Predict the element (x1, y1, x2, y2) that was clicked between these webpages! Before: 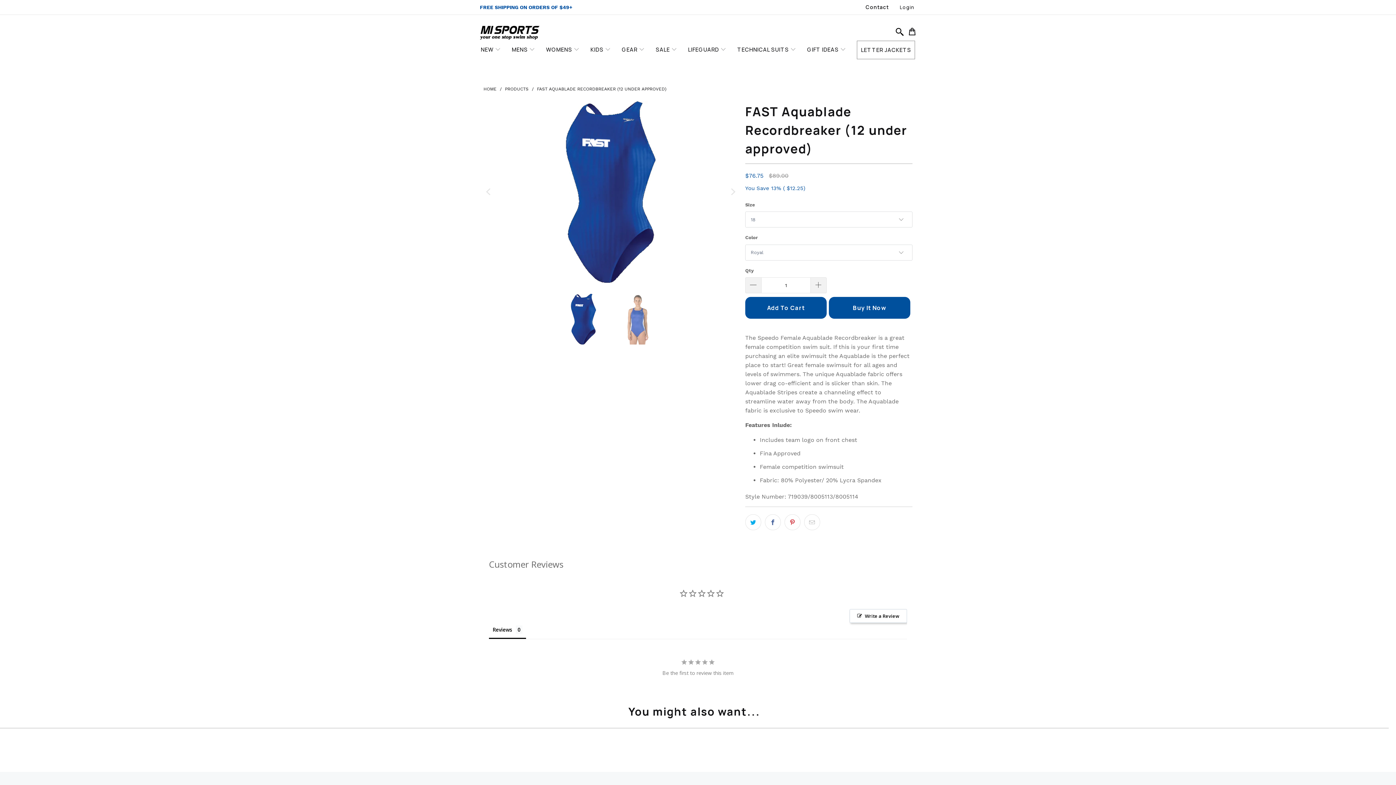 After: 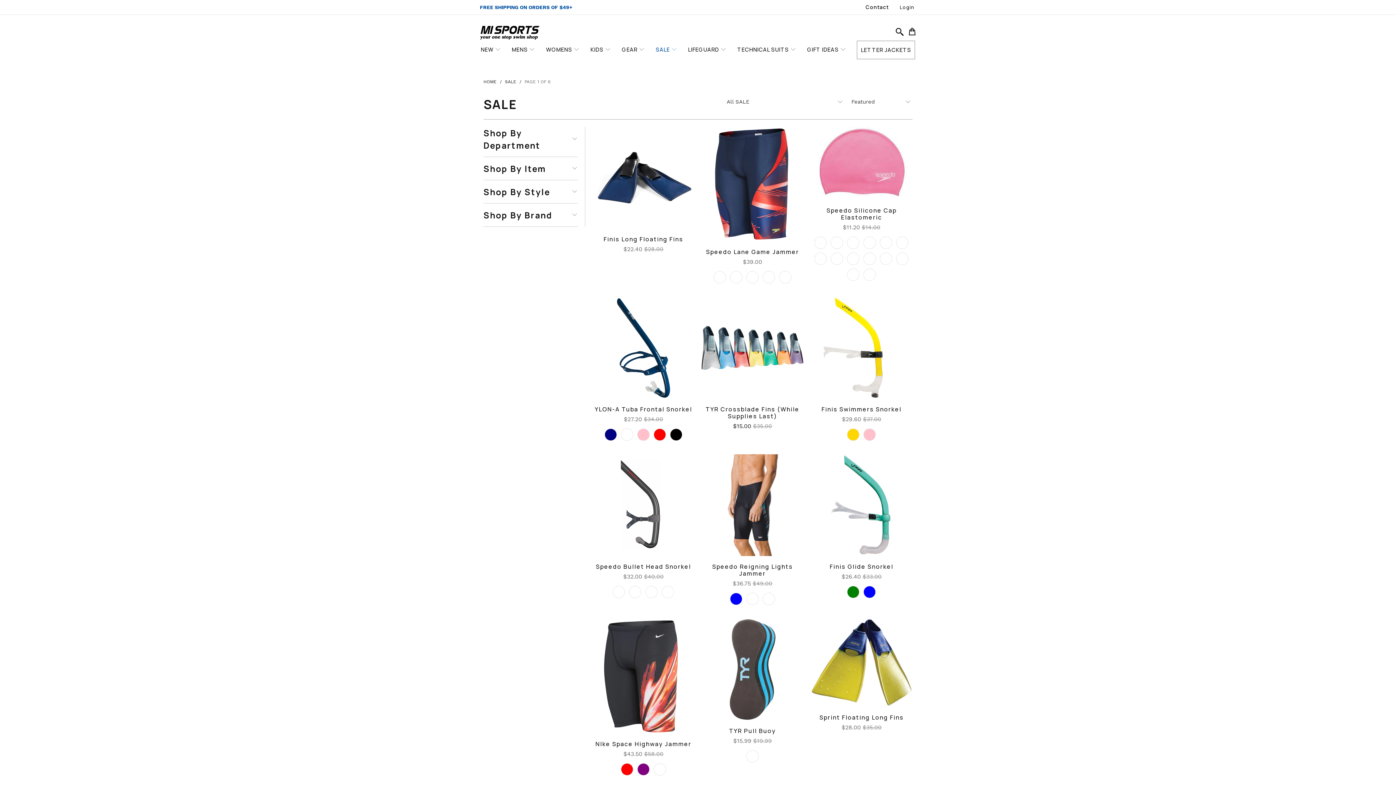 Action: label: SALE  bbox: (655, 40, 677, 58)